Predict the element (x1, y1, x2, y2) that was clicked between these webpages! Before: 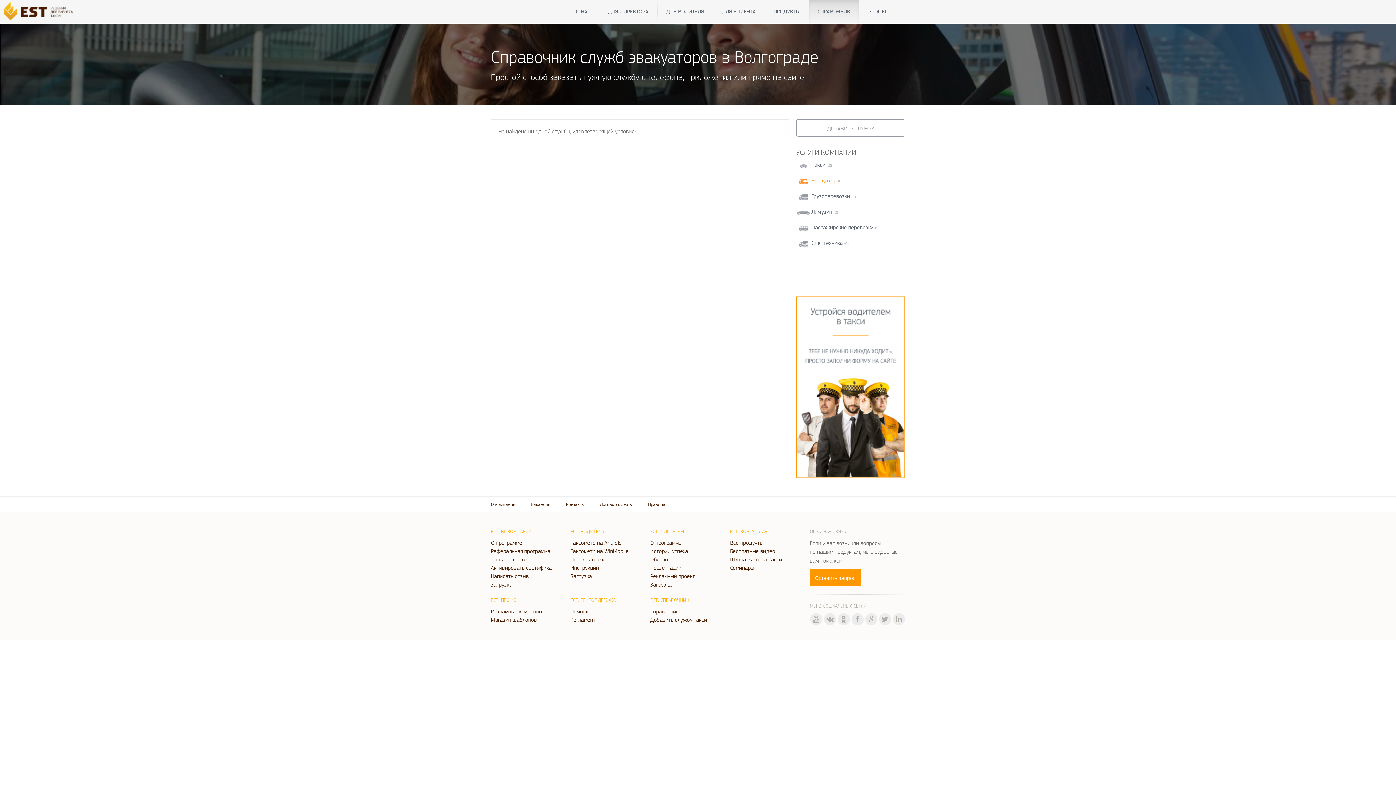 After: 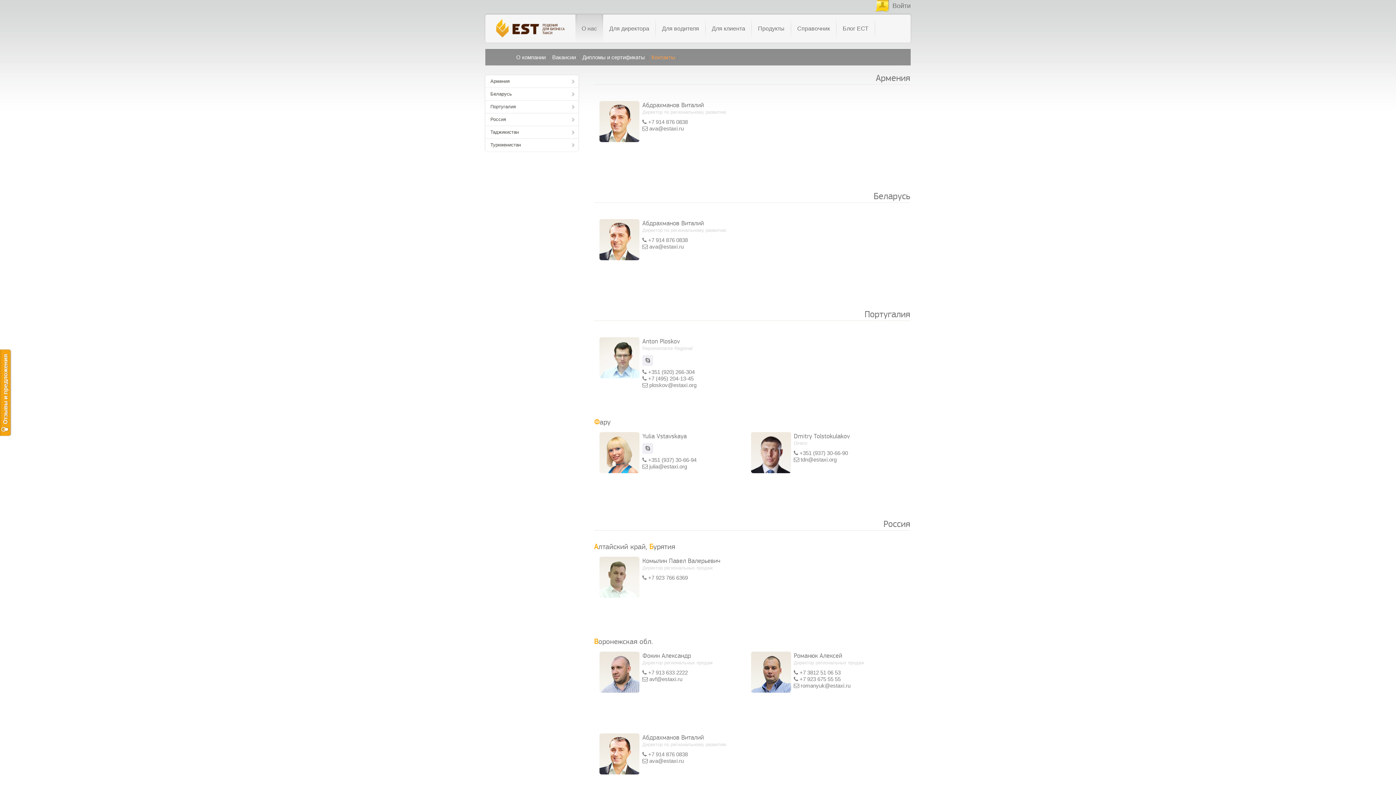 Action: bbox: (566, 501, 584, 507) label: Контакты